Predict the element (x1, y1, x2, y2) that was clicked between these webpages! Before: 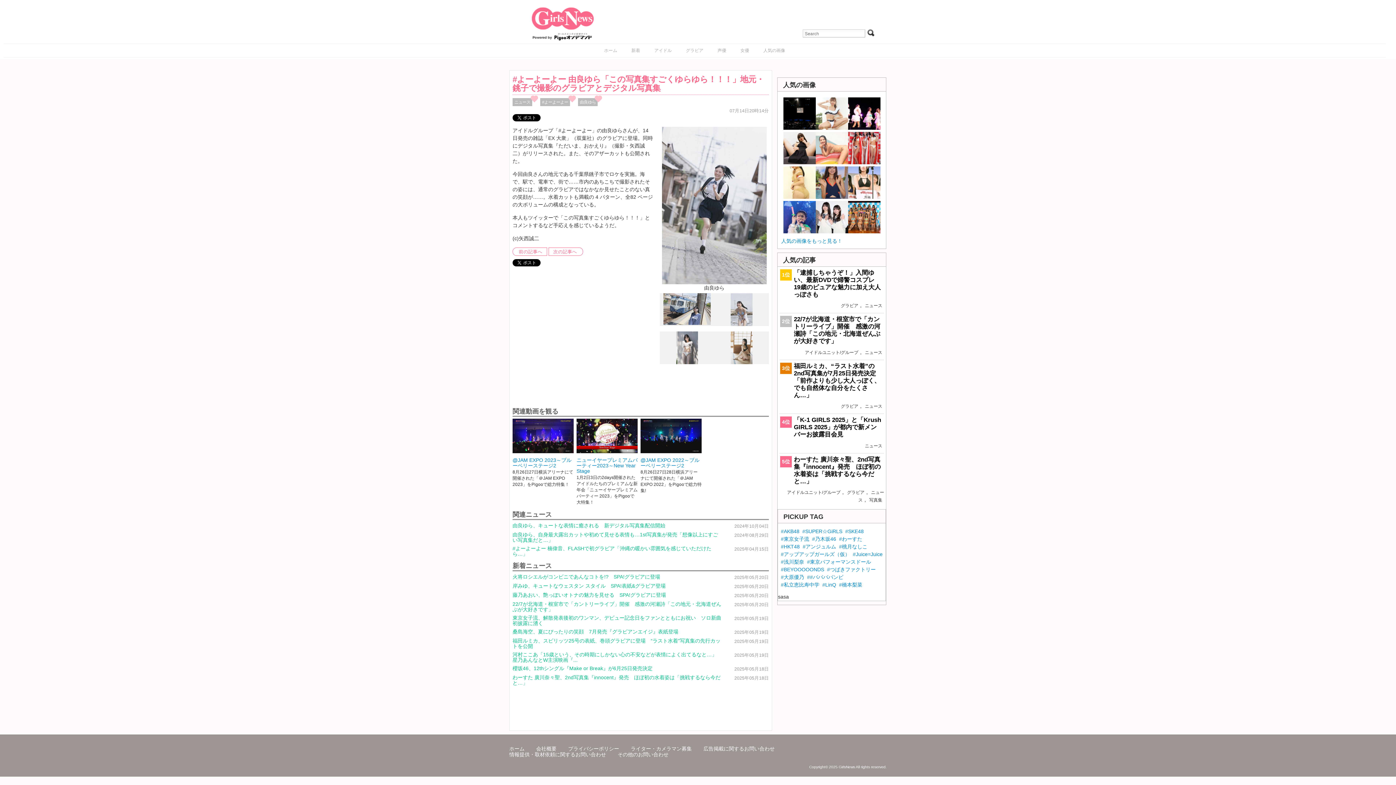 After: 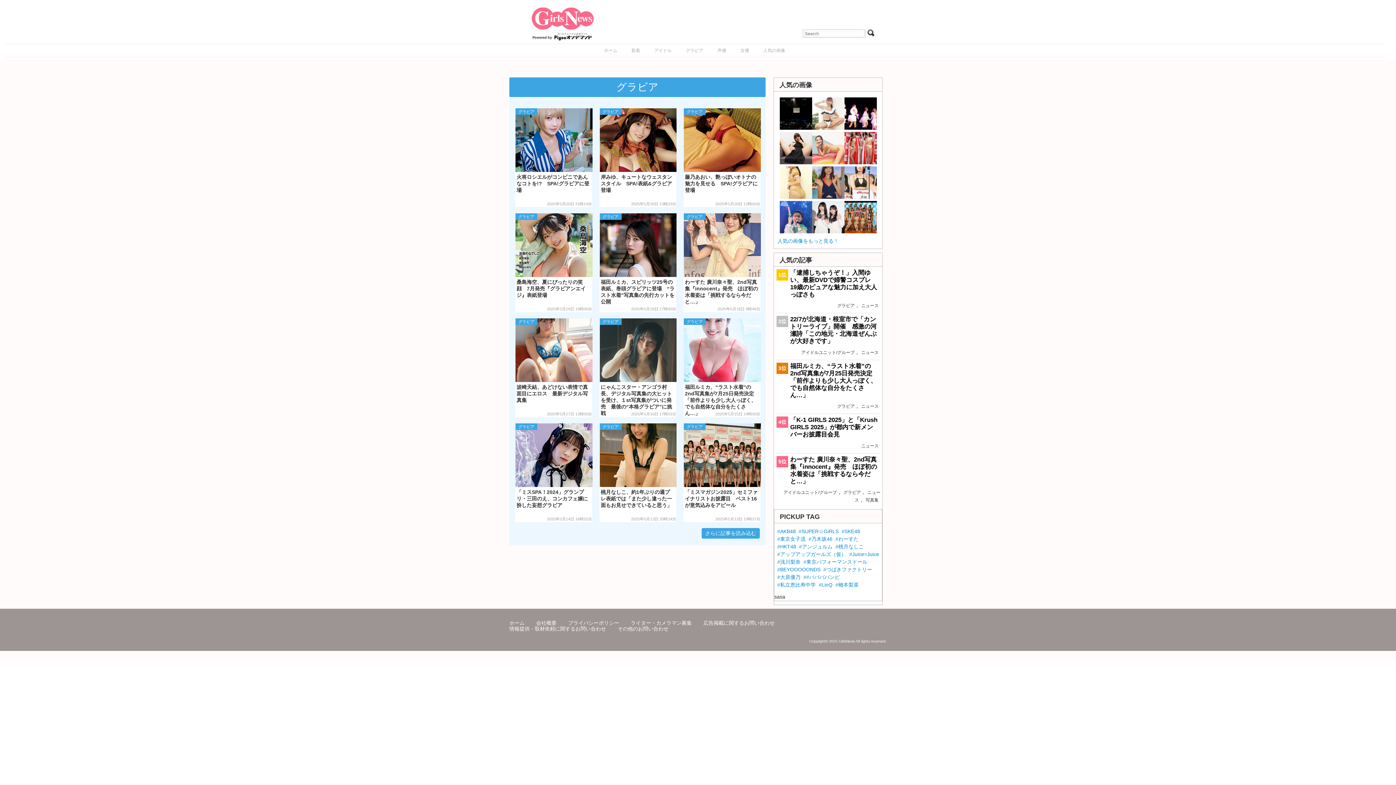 Action: bbox: (679, 44, 710, 57) label: グラビア